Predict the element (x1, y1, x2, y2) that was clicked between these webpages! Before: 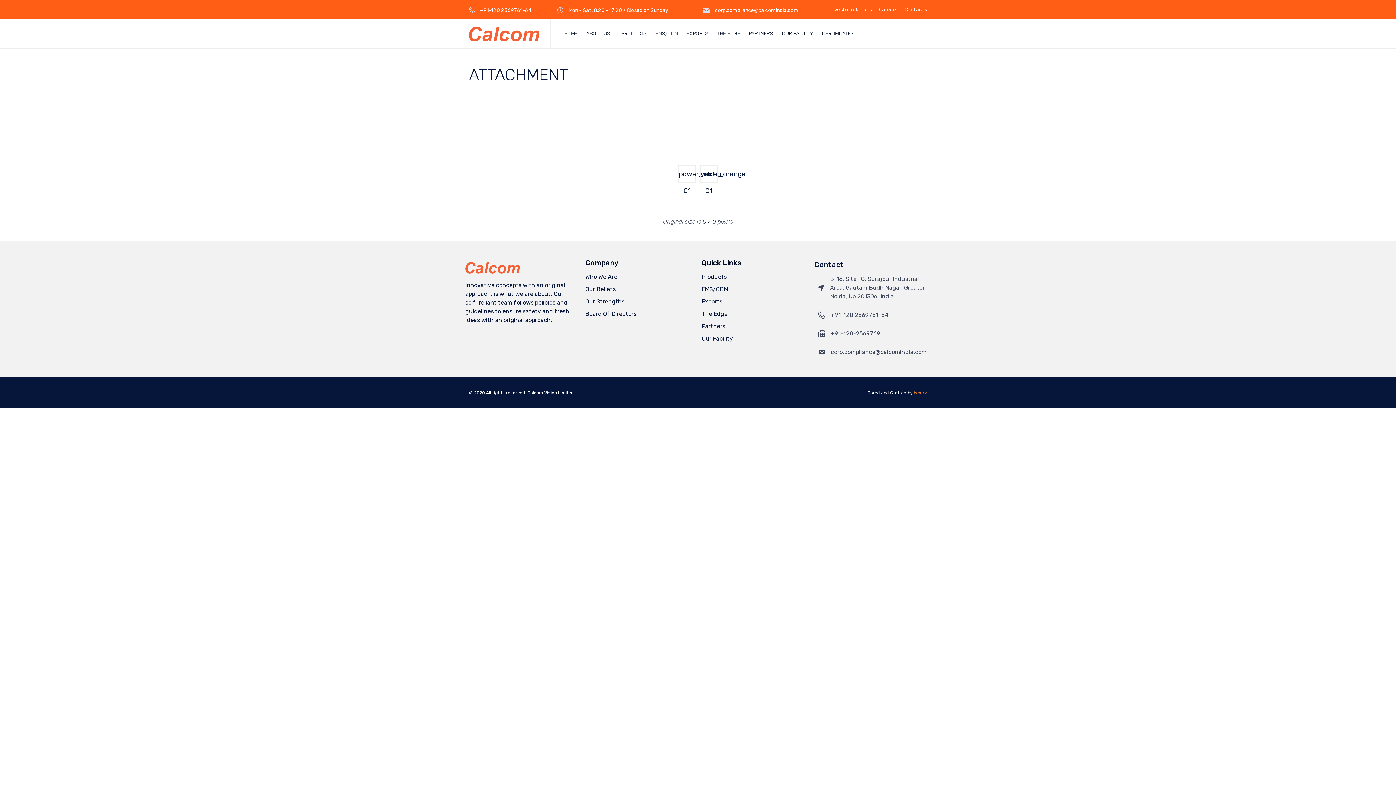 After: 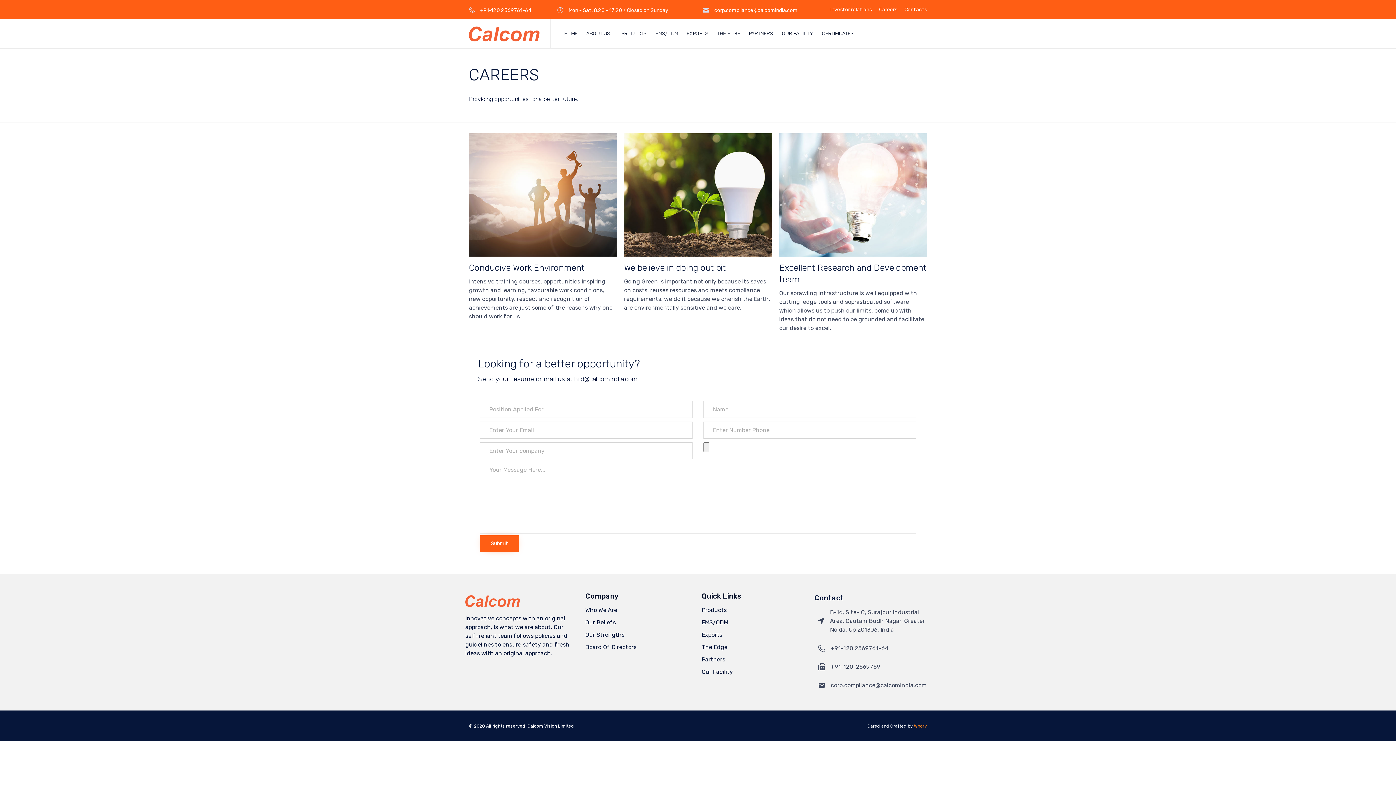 Action: label: Careers bbox: (872, 7, 897, 12)